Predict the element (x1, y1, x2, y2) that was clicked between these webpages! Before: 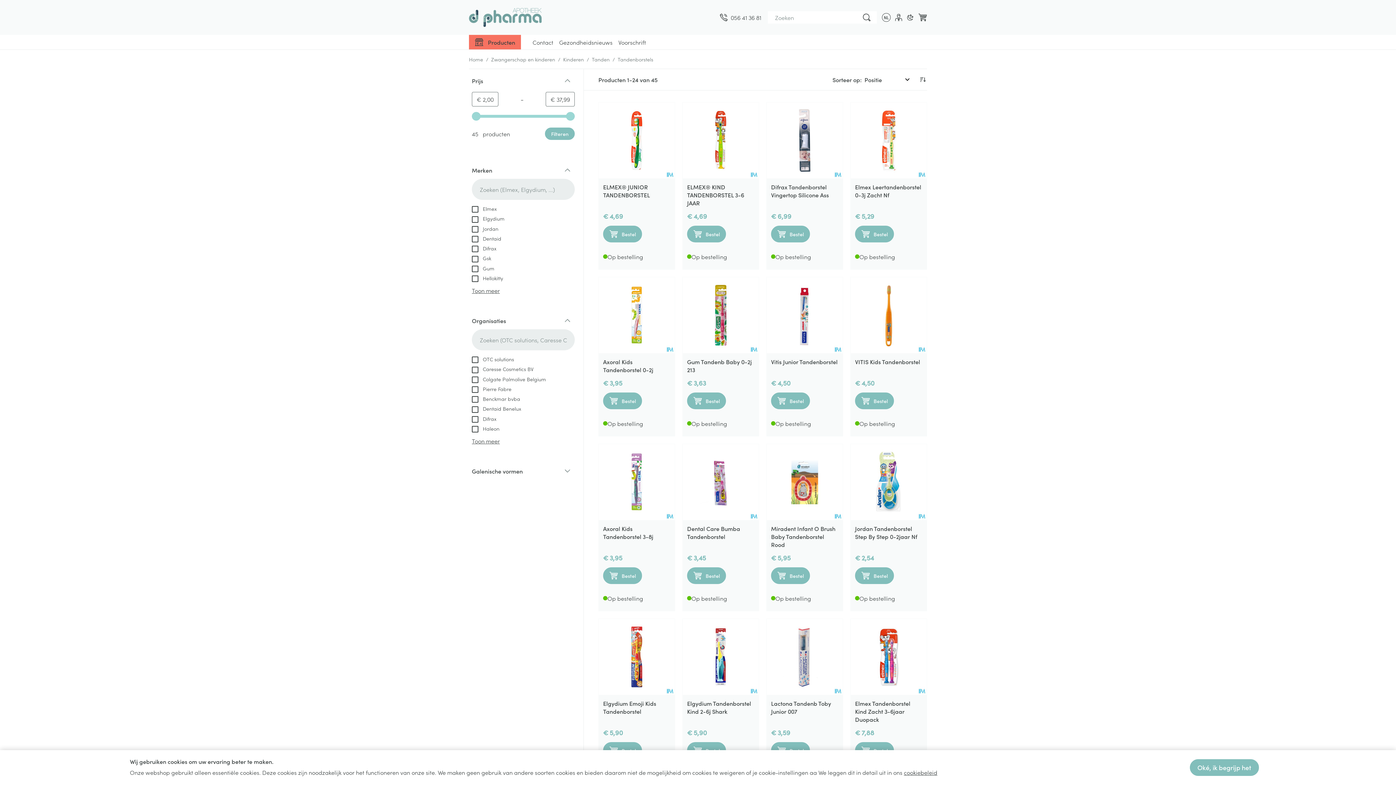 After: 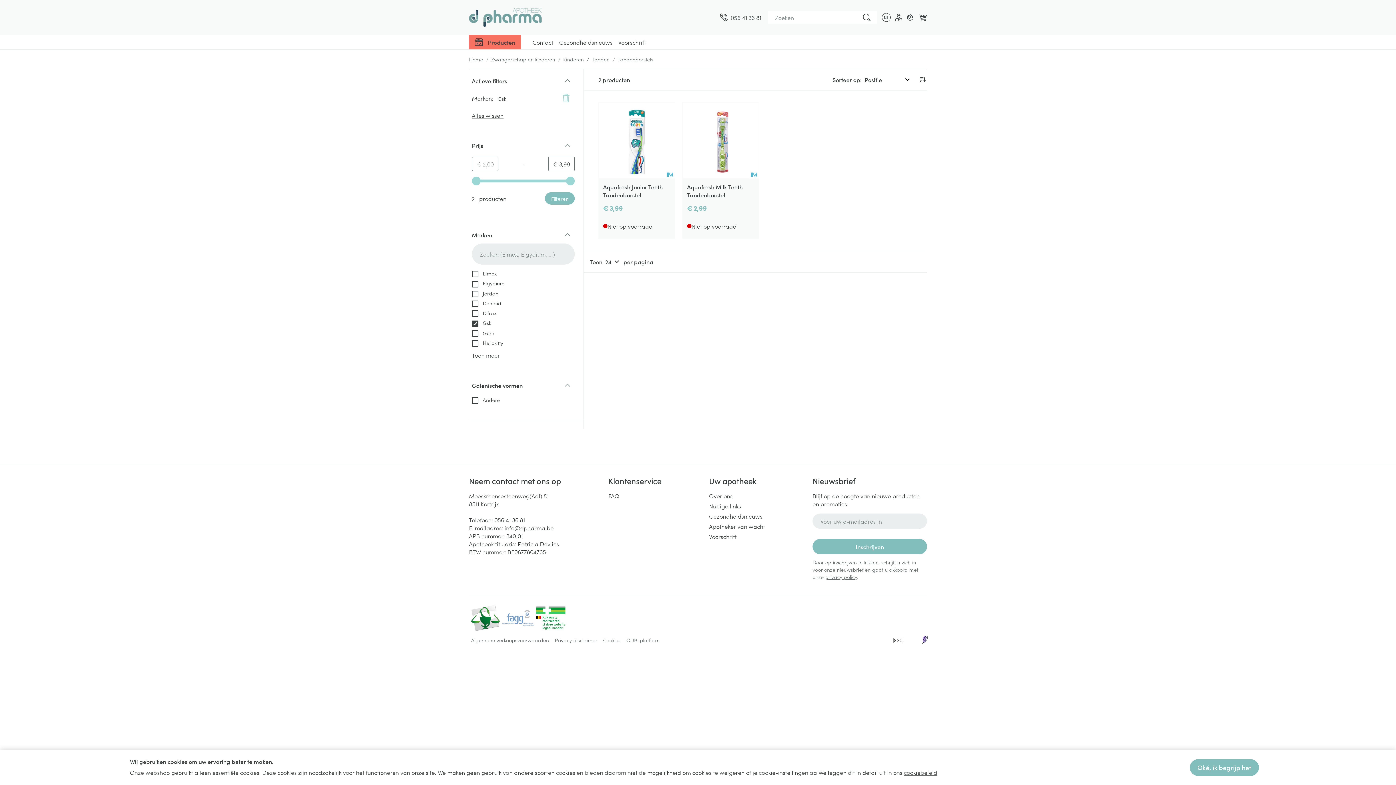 Action: bbox: (472, 253, 491, 261) label:  Gsk